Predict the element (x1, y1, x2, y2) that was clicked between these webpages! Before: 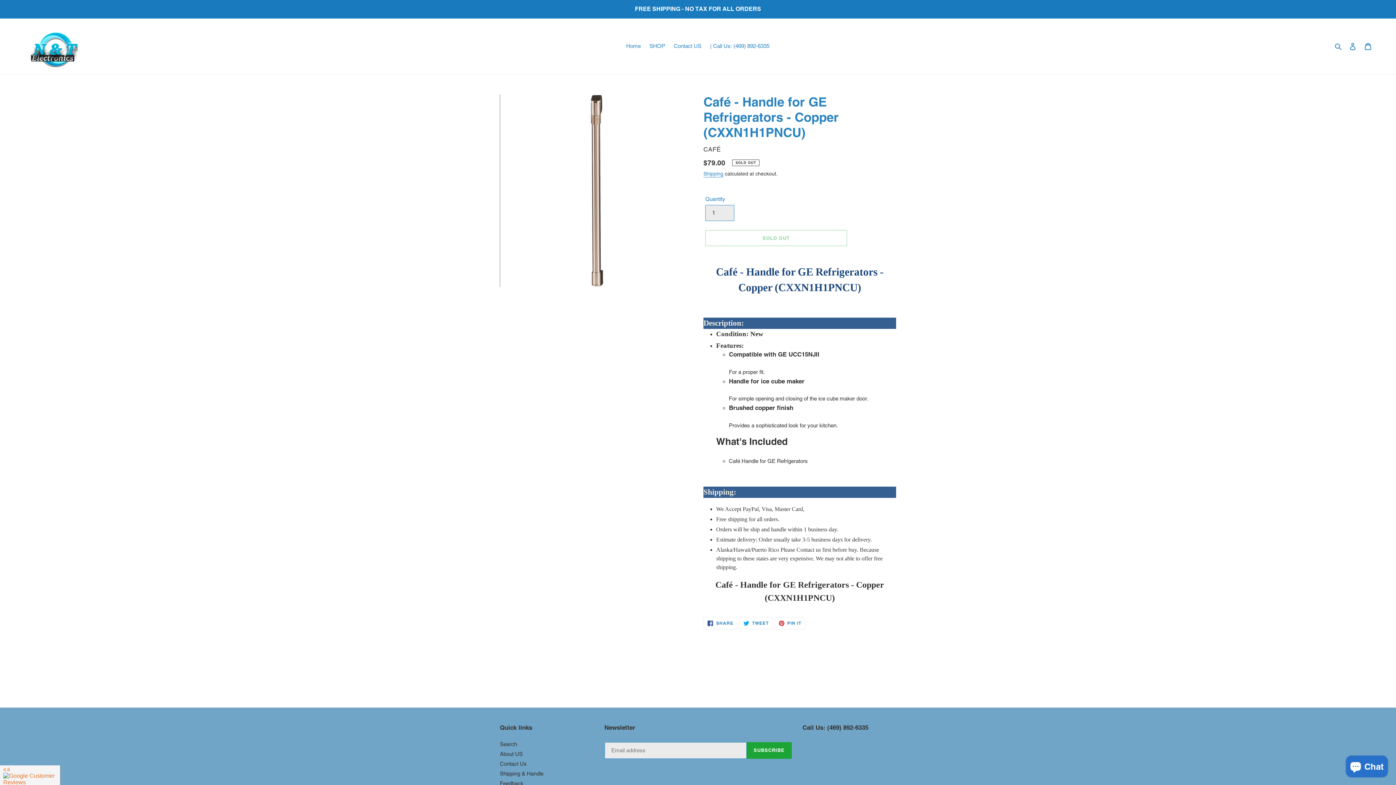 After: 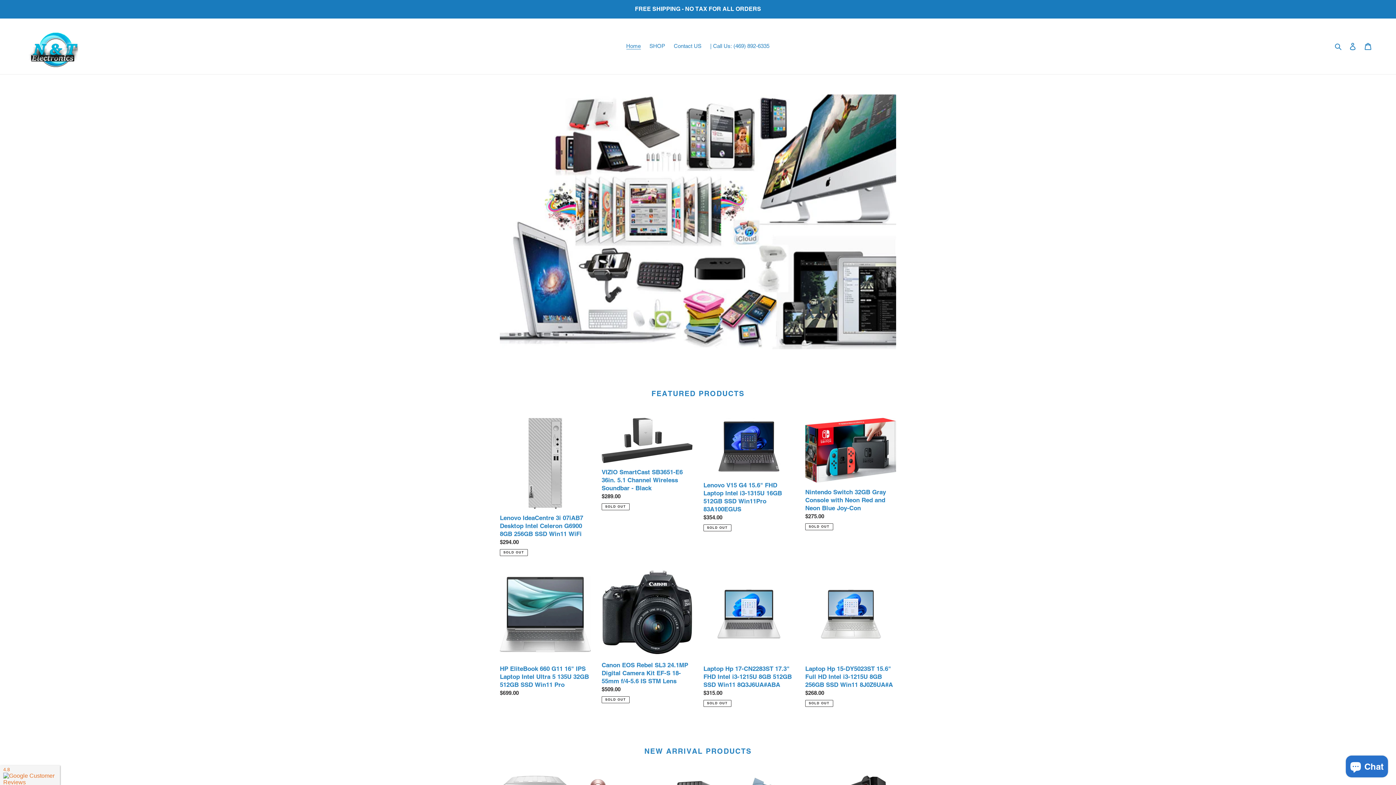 Action: label: Home bbox: (622, 41, 644, 51)